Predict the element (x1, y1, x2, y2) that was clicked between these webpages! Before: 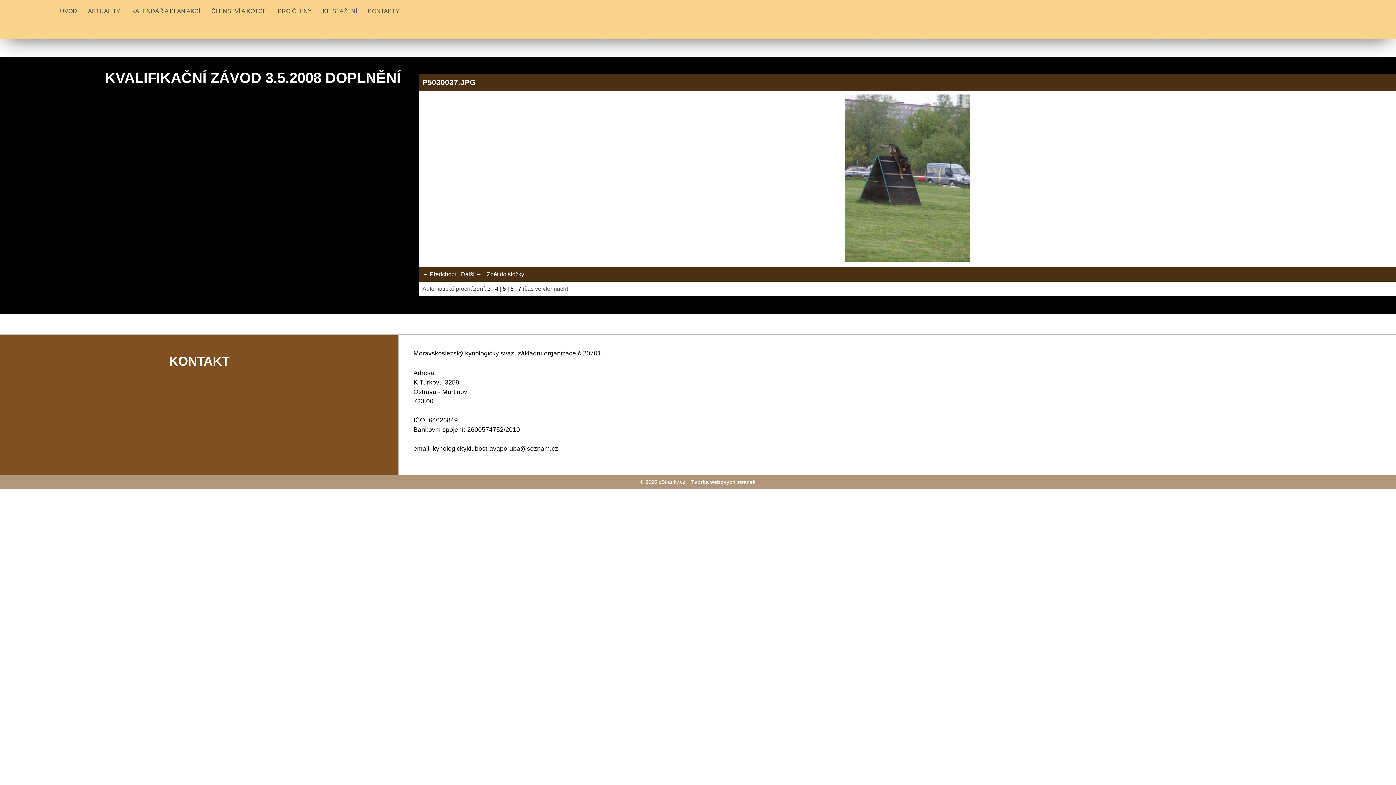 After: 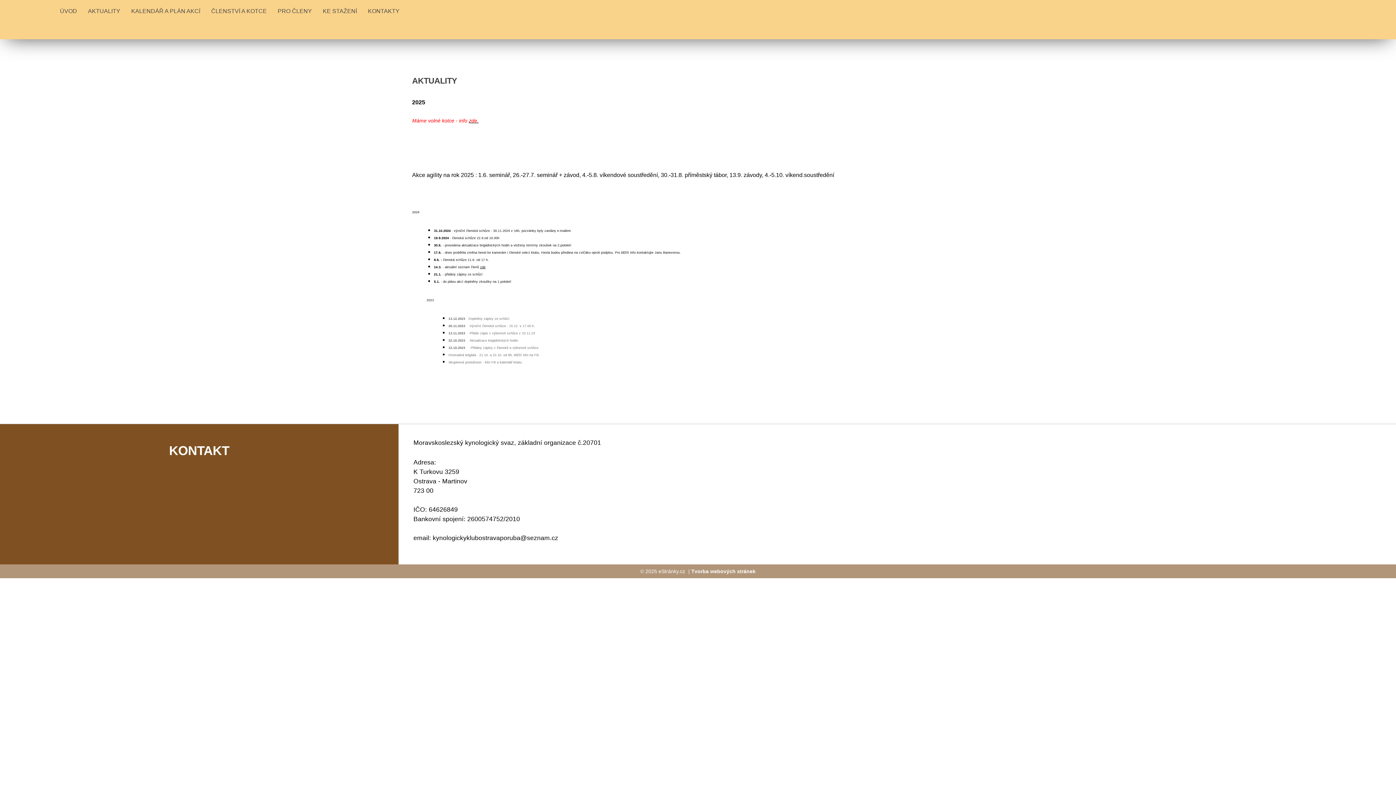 Action: bbox: (84, 5, 124, 17) label: AKTUALITY